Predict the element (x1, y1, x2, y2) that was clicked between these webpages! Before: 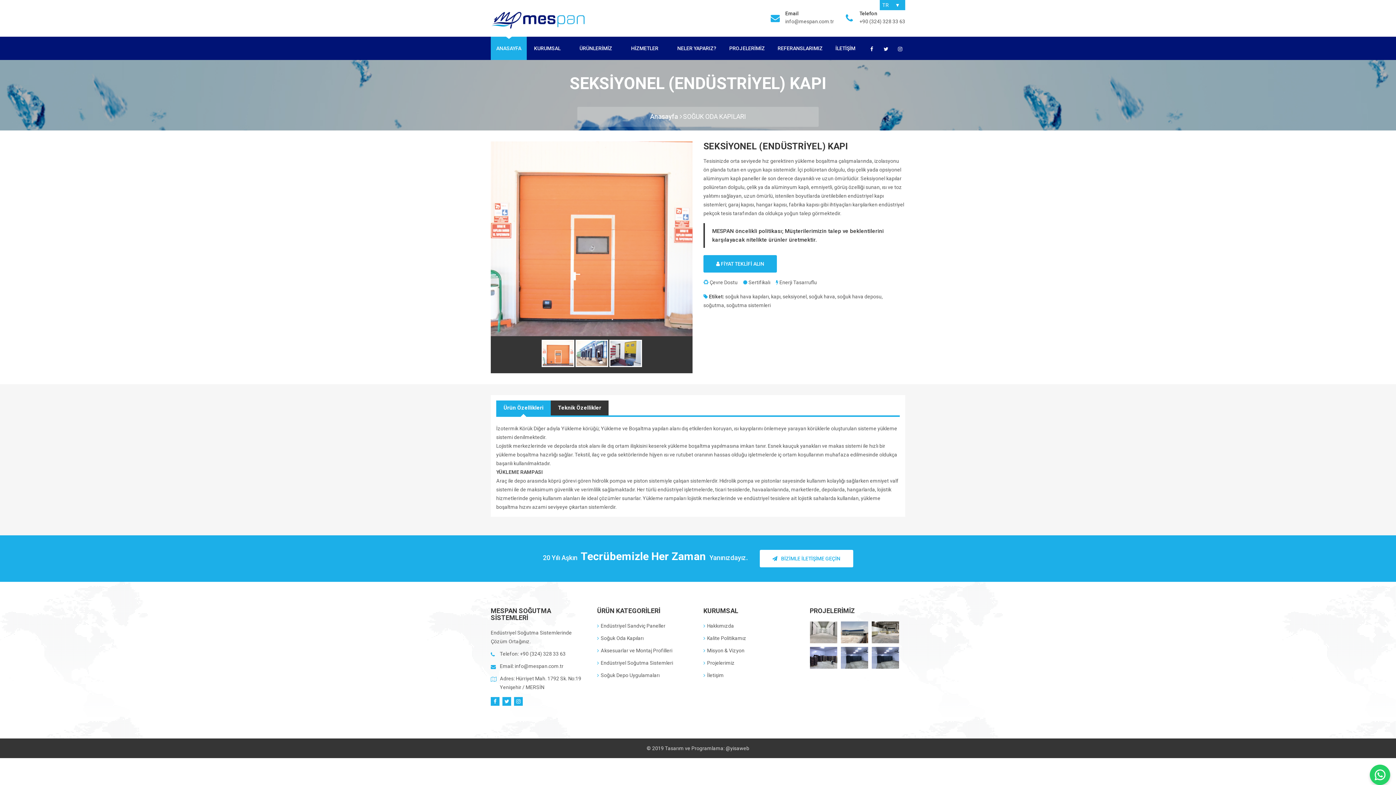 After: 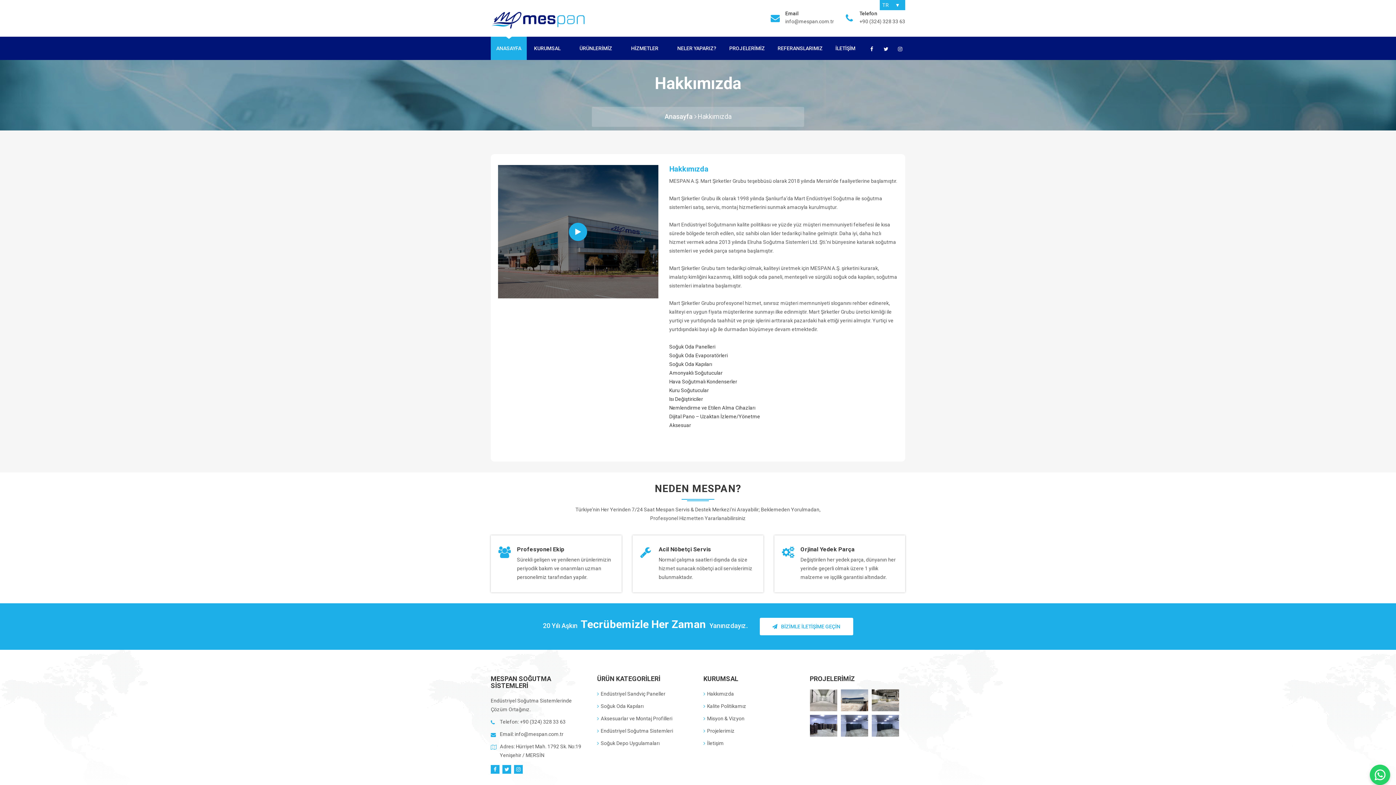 Action: bbox: (703, 623, 734, 629) label: Hakkımızda